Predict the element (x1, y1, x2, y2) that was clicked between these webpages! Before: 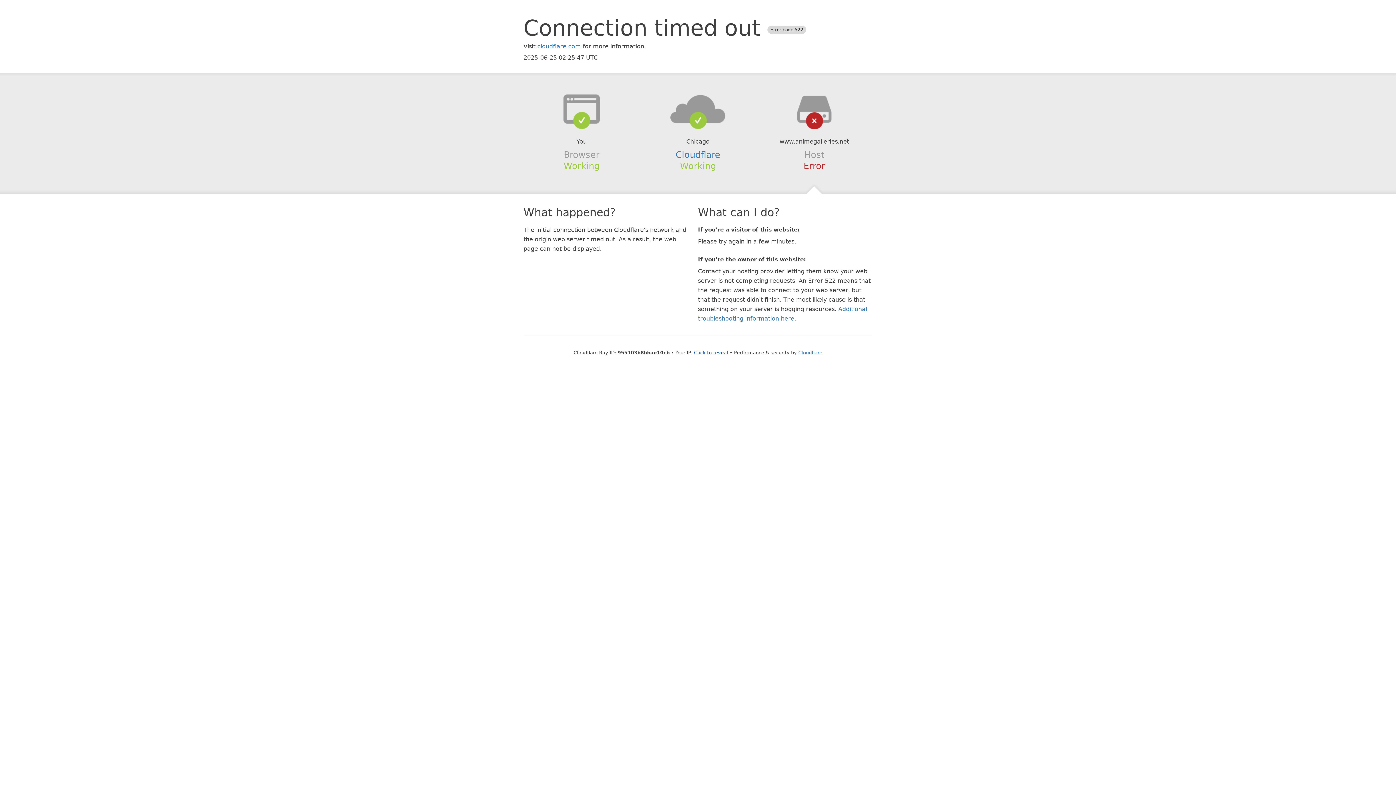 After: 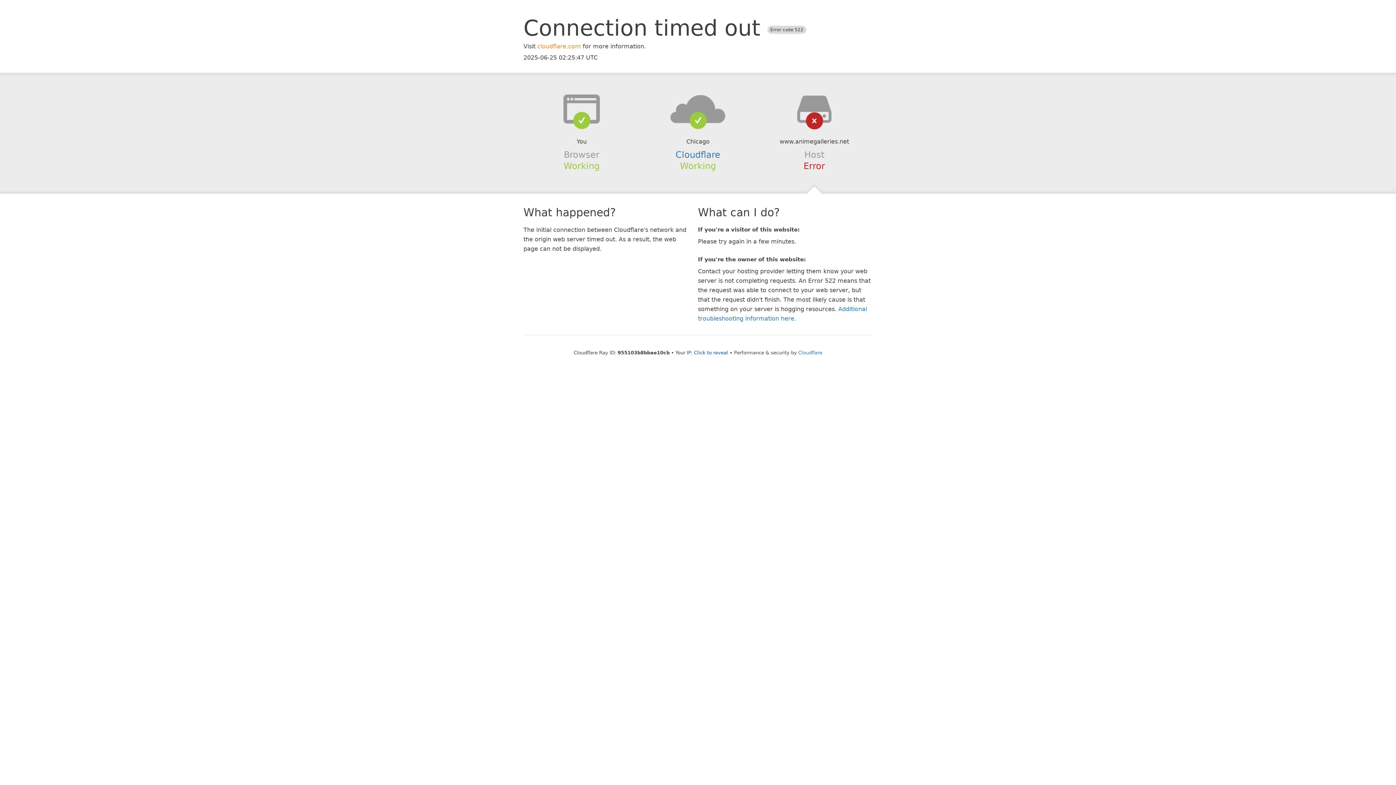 Action: label: cloudflare.com bbox: (537, 42, 581, 49)